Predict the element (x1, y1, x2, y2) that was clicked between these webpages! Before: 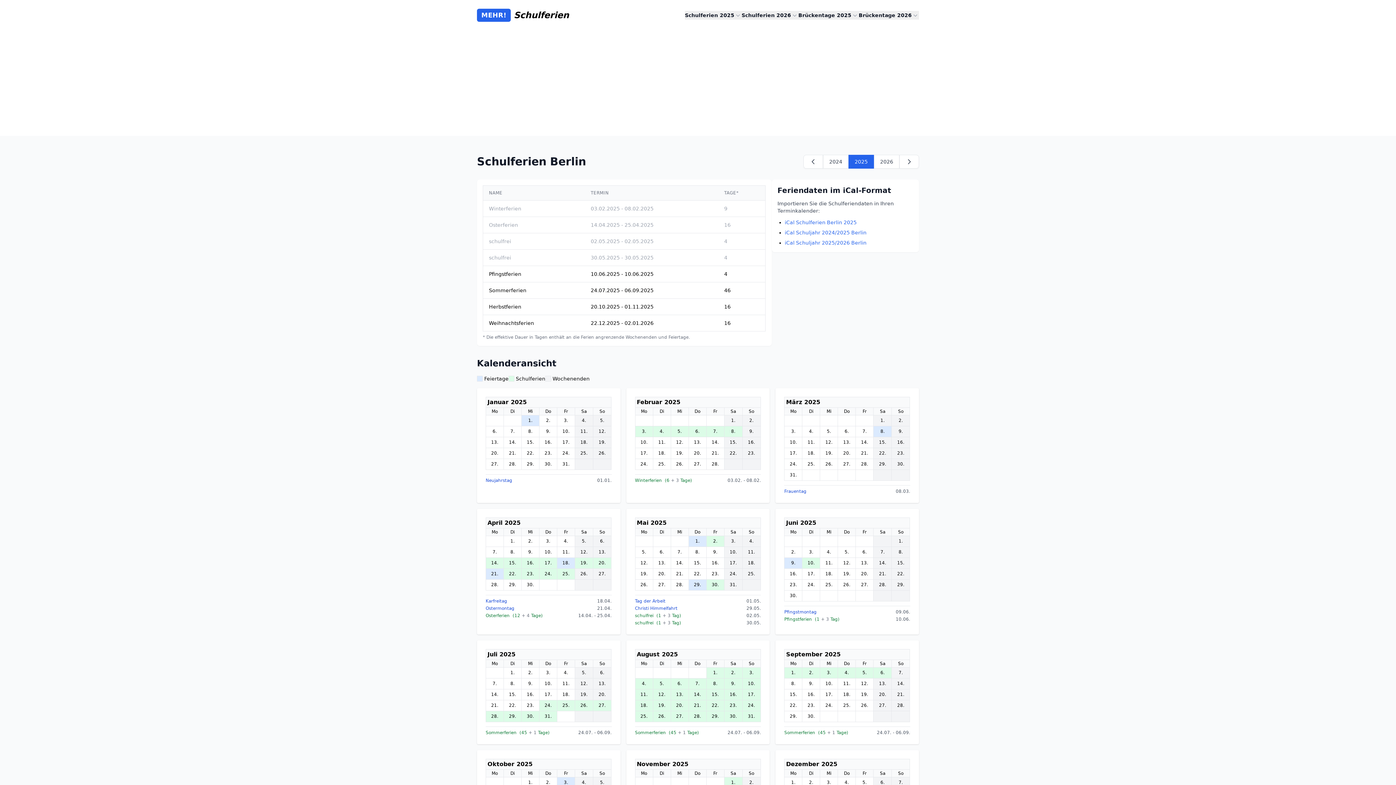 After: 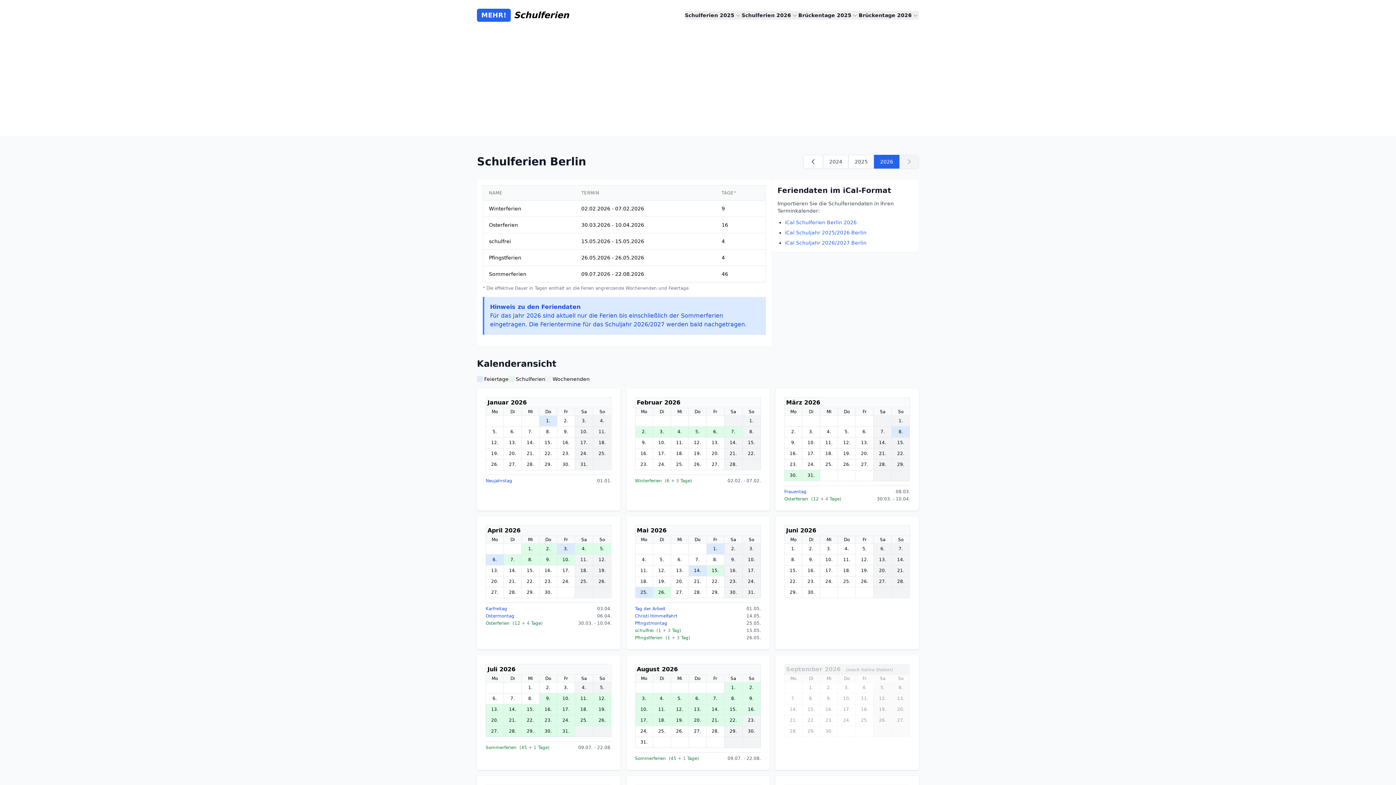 Action: bbox: (899, 154, 919, 168)